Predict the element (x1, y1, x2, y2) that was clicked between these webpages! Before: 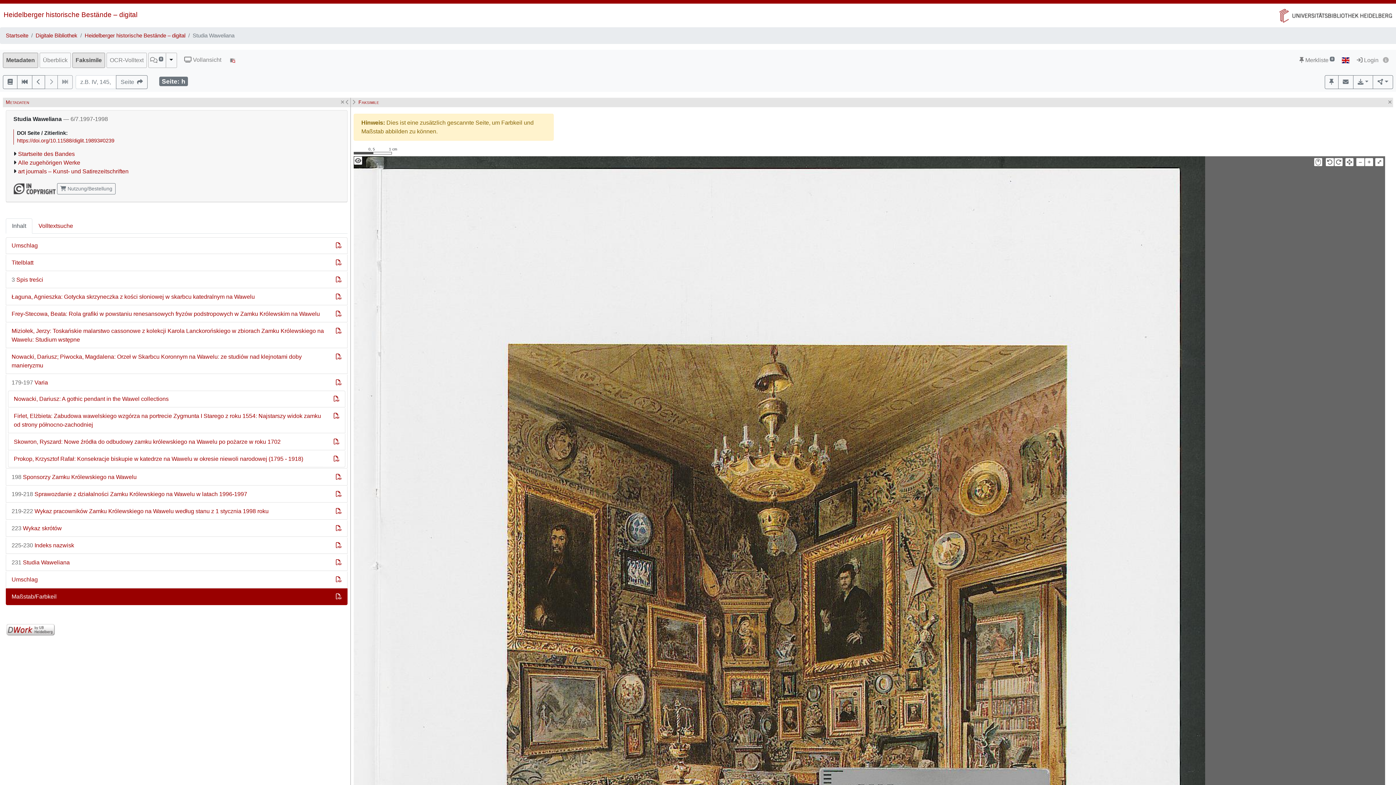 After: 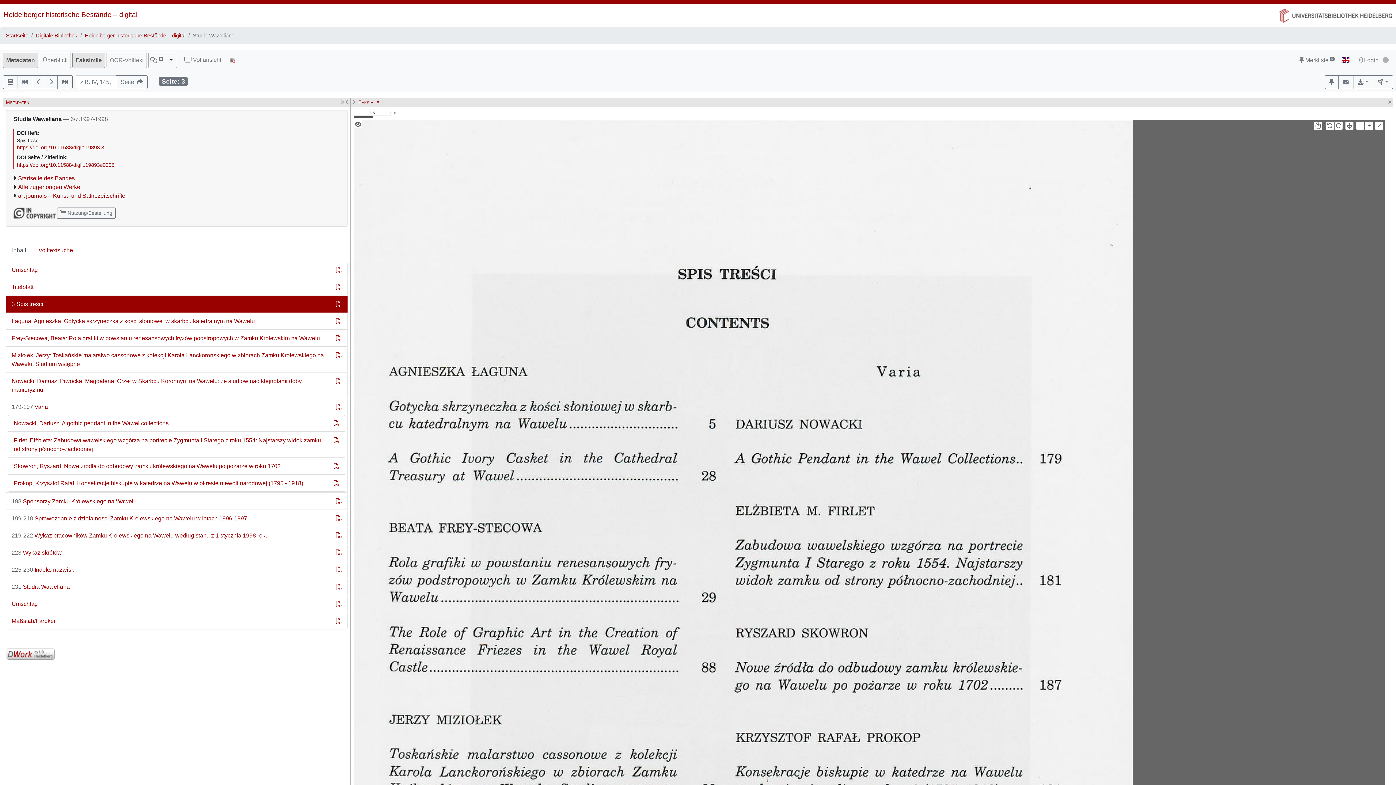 Action: label: 3 Spis treści bbox: (6, 271, 330, 287)